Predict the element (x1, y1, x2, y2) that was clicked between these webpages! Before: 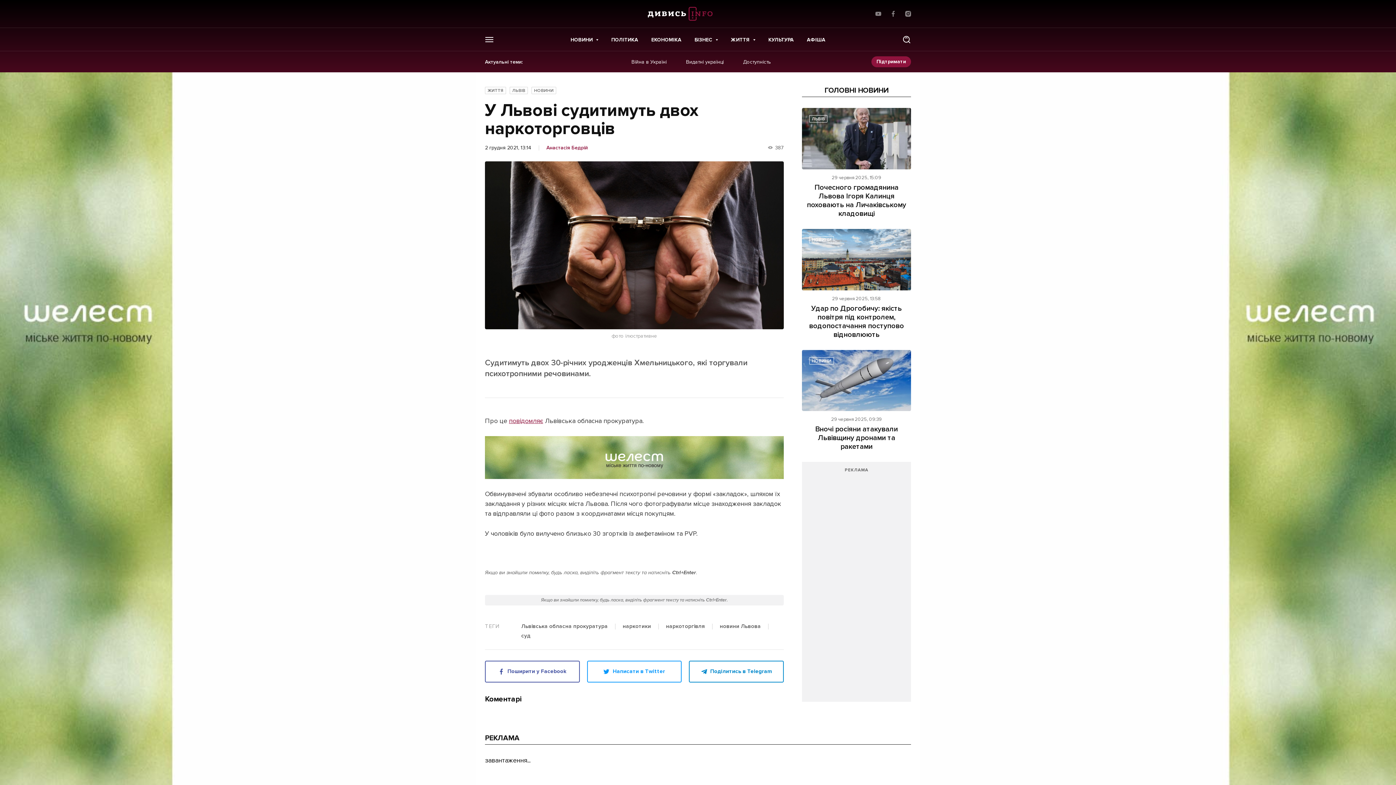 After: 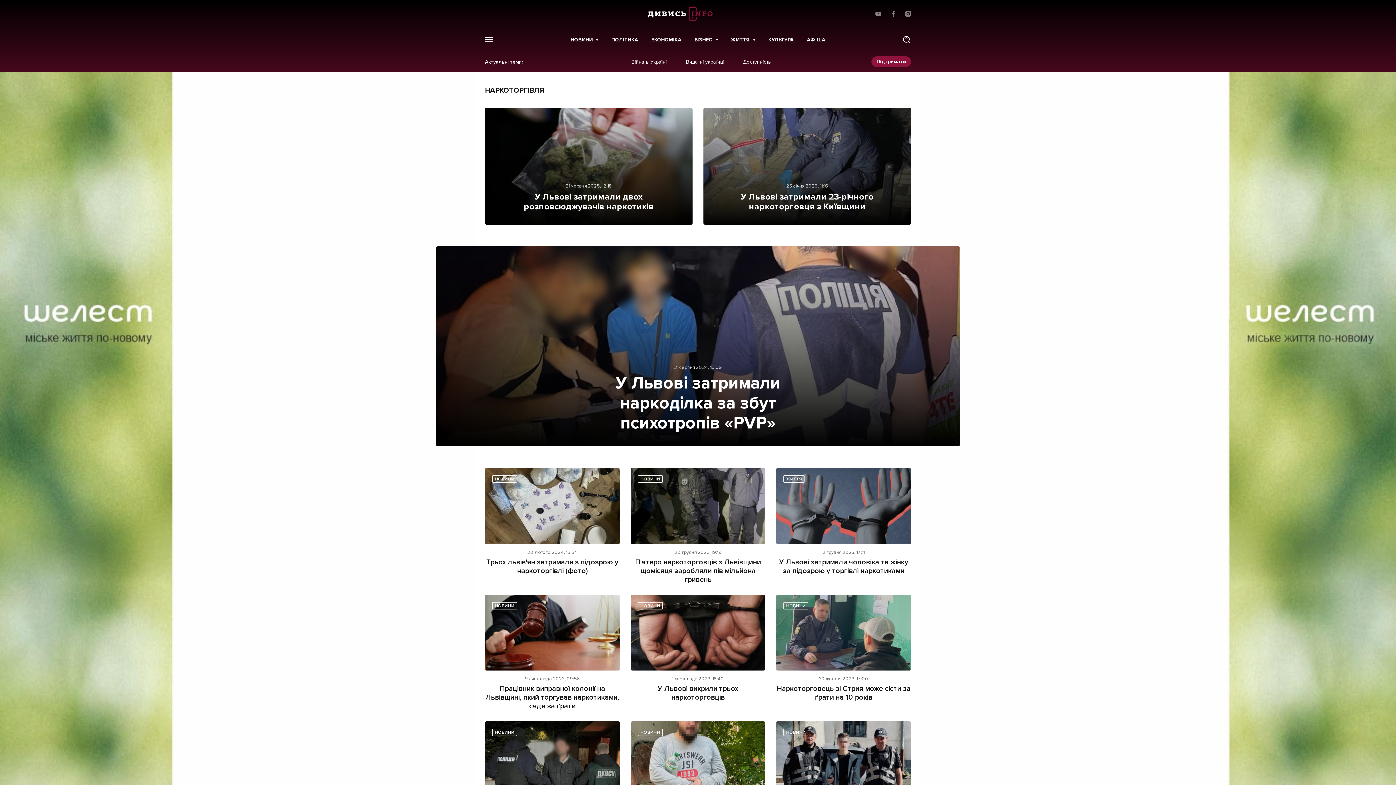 Action: bbox: (666, 624, 705, 629) label: наркоторгівля